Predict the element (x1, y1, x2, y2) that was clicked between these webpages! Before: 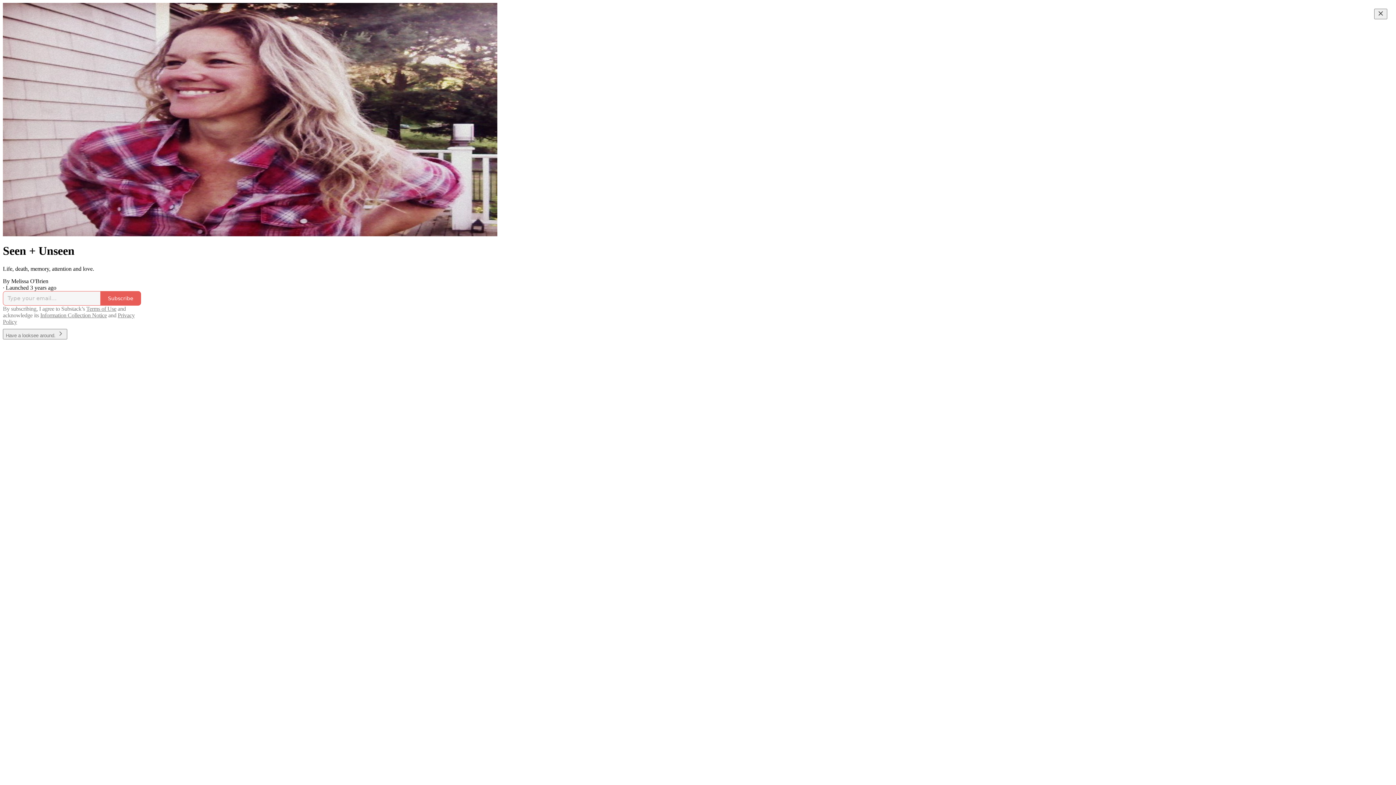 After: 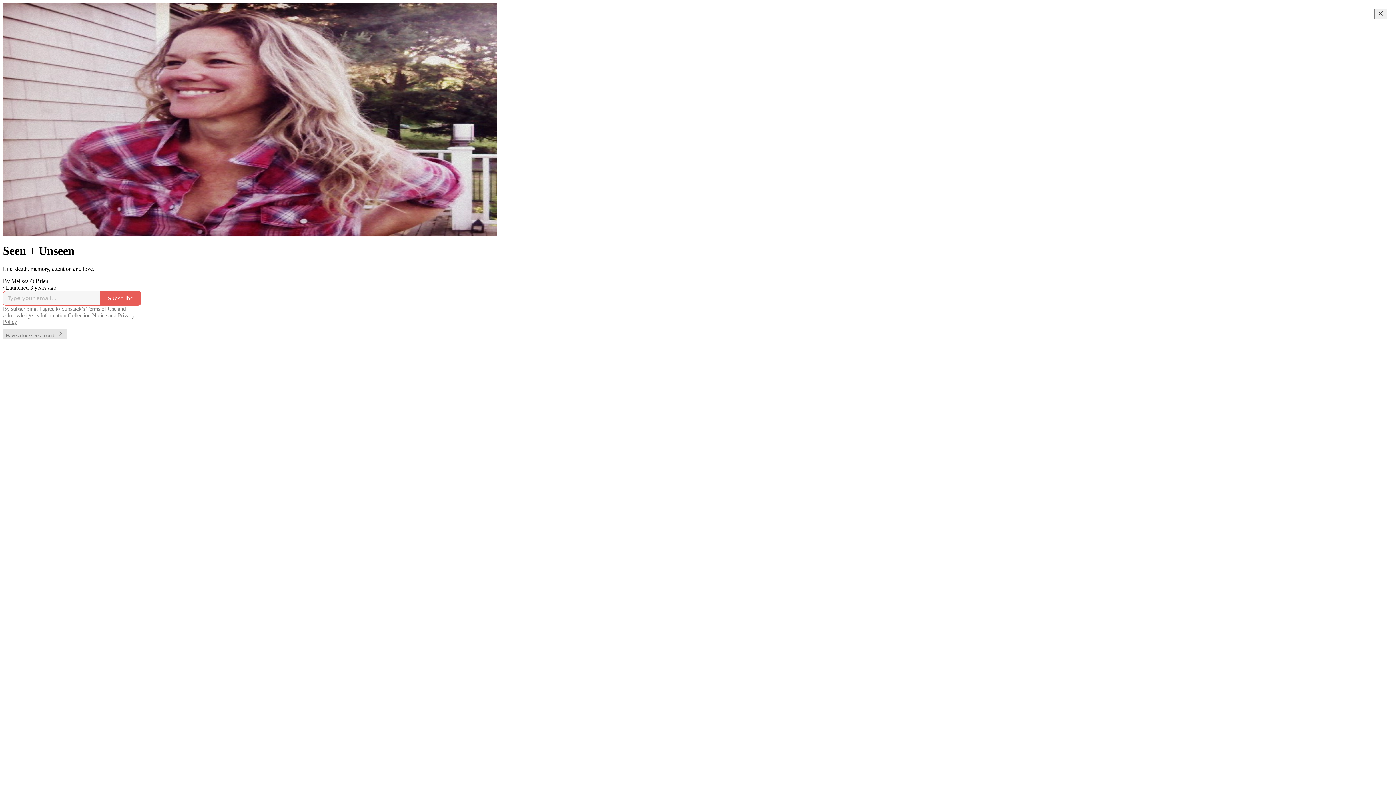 Action: bbox: (2, 328, 67, 339) label: Have a looksee around. 